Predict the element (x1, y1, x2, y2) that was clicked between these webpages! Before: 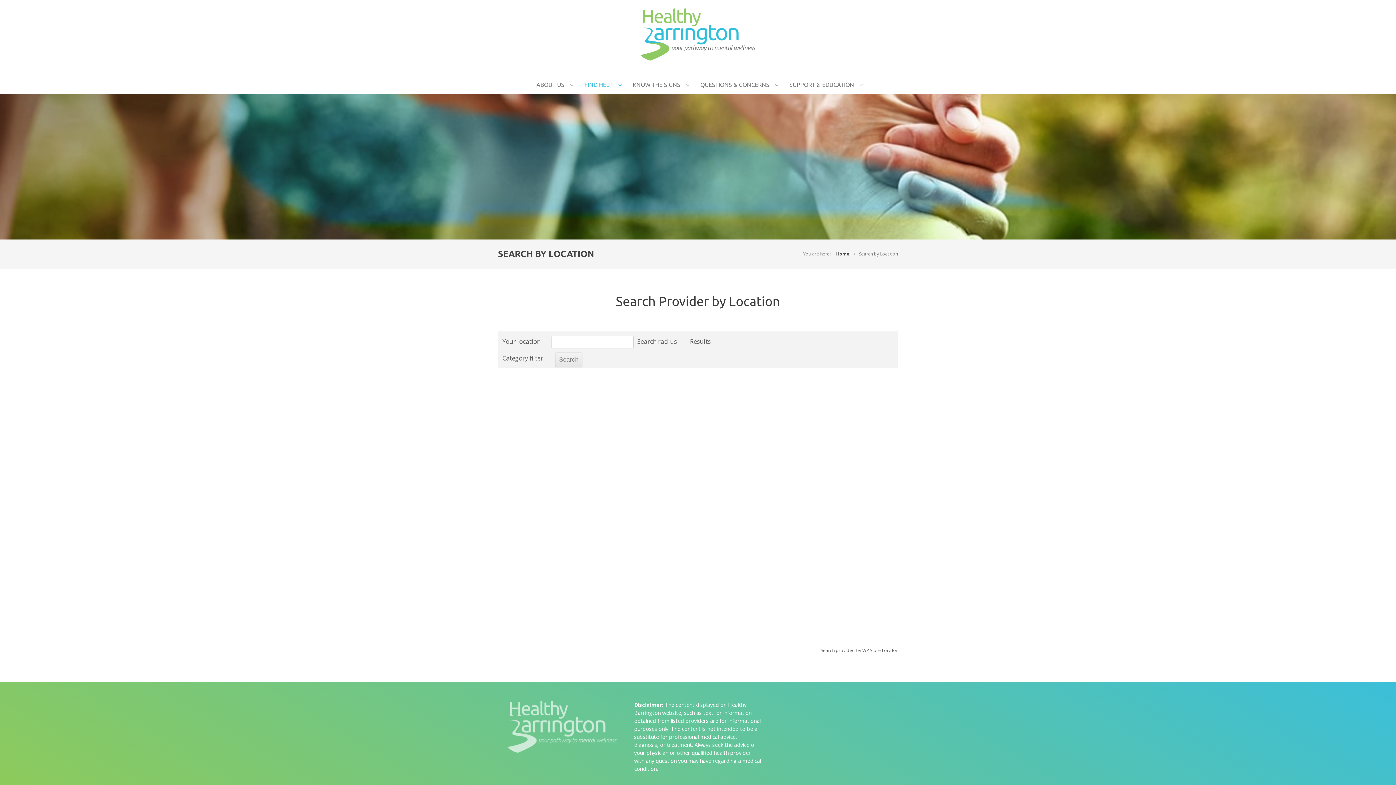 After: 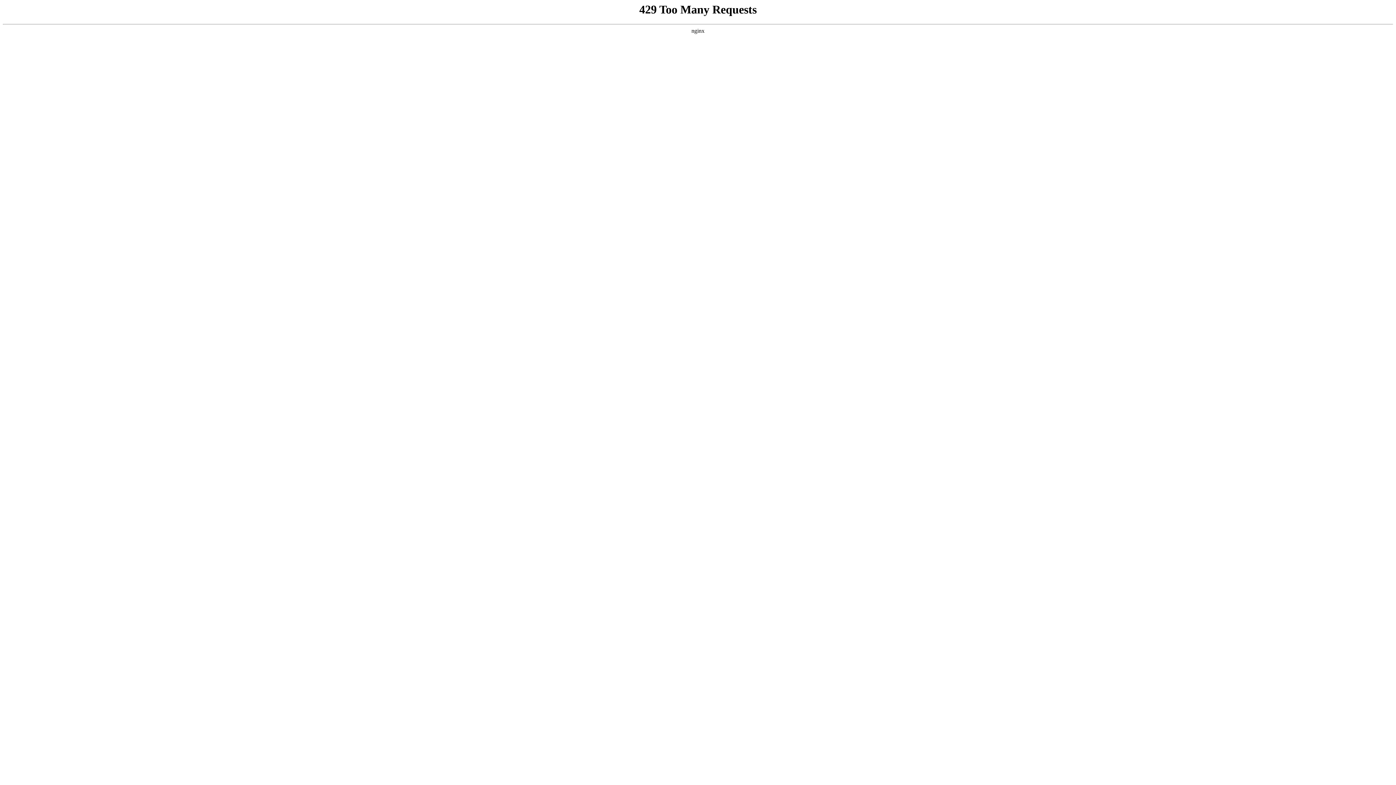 Action: label: Search by Location bbox: (859, 250, 898, 257)